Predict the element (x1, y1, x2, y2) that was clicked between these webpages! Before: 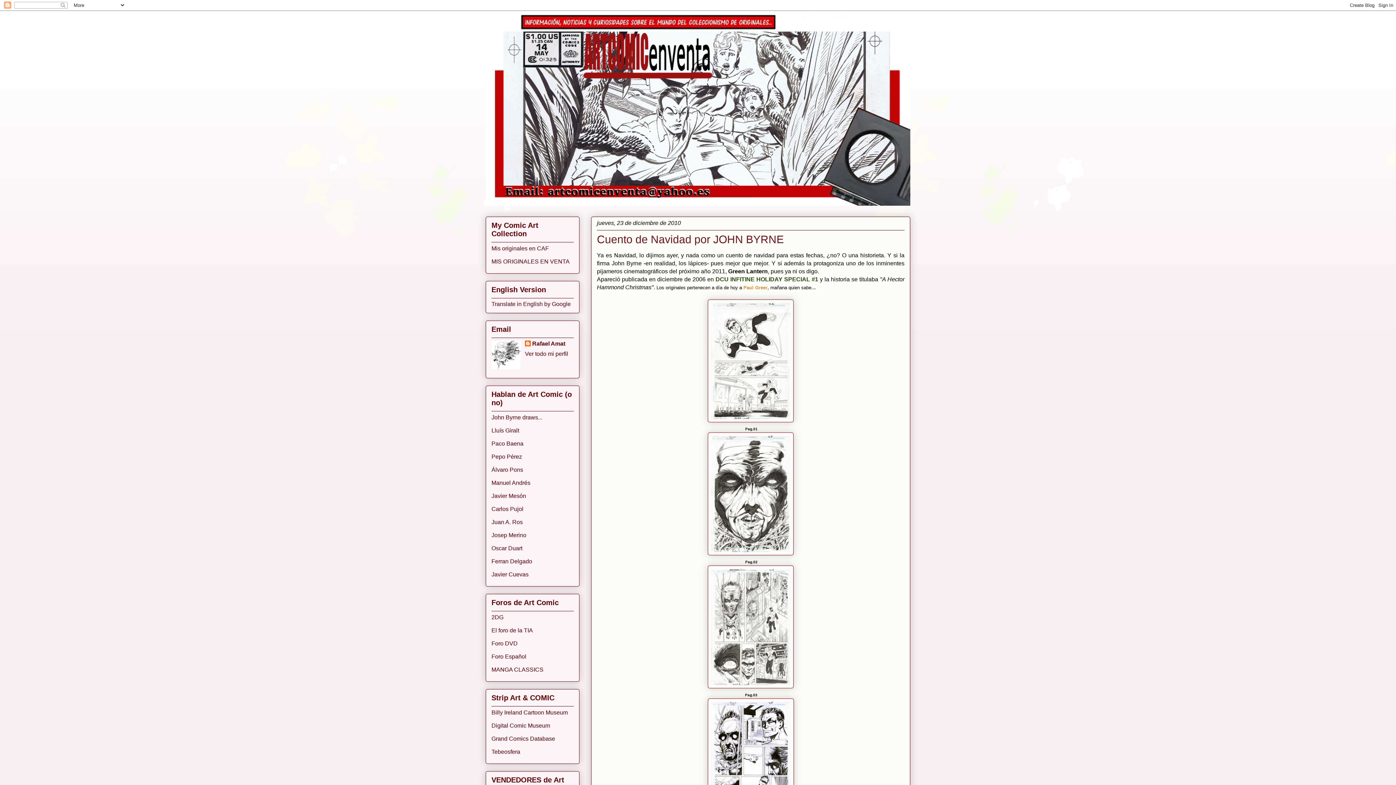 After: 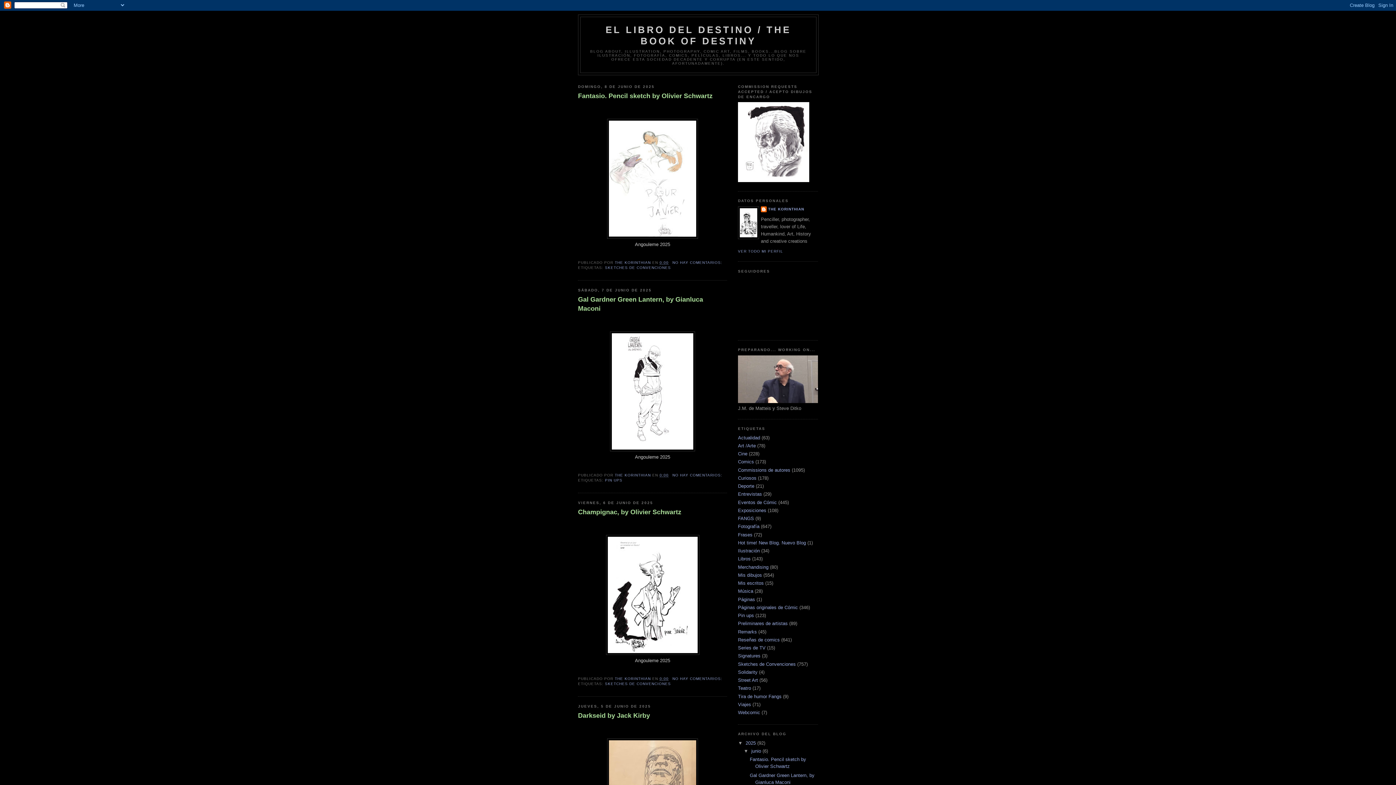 Action: bbox: (491, 571, 528, 577) label: Javier Cuevas